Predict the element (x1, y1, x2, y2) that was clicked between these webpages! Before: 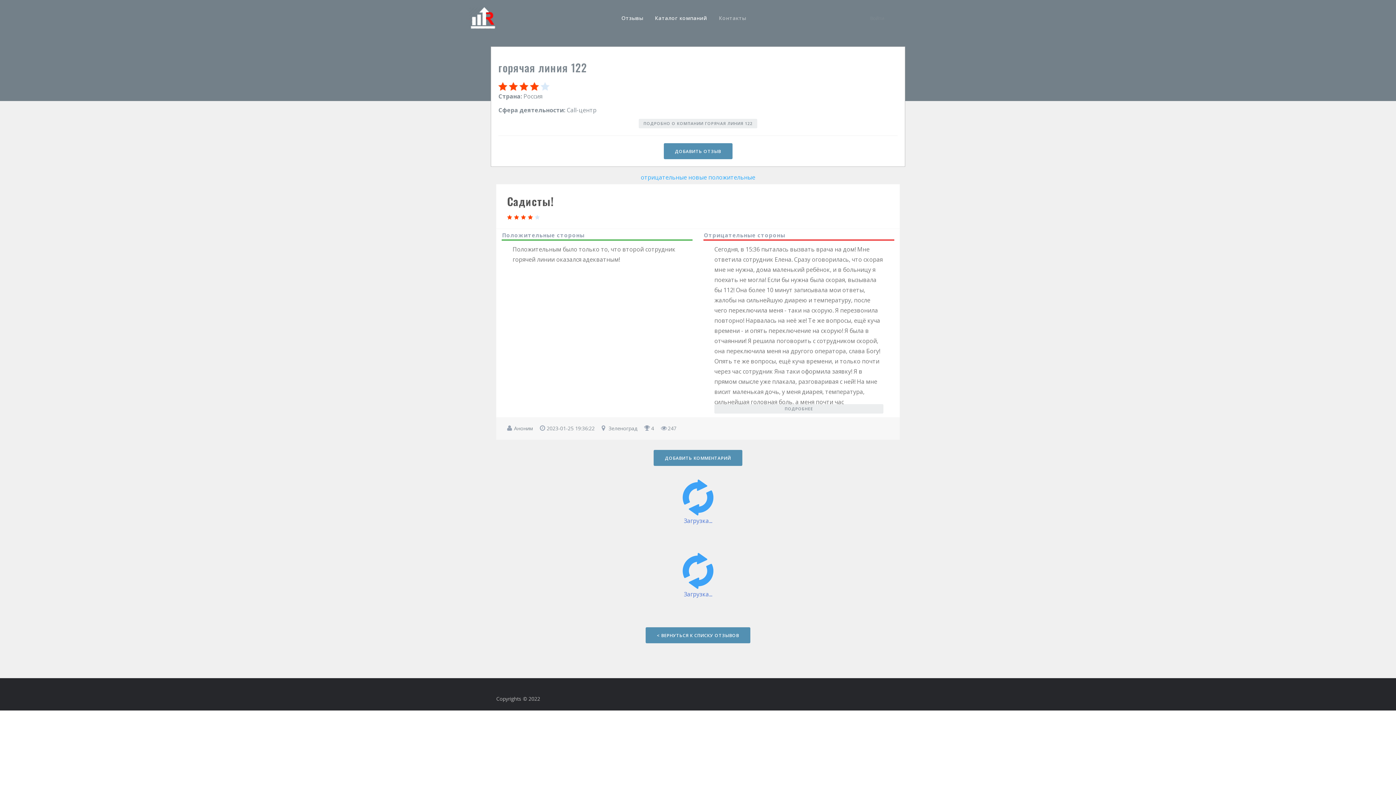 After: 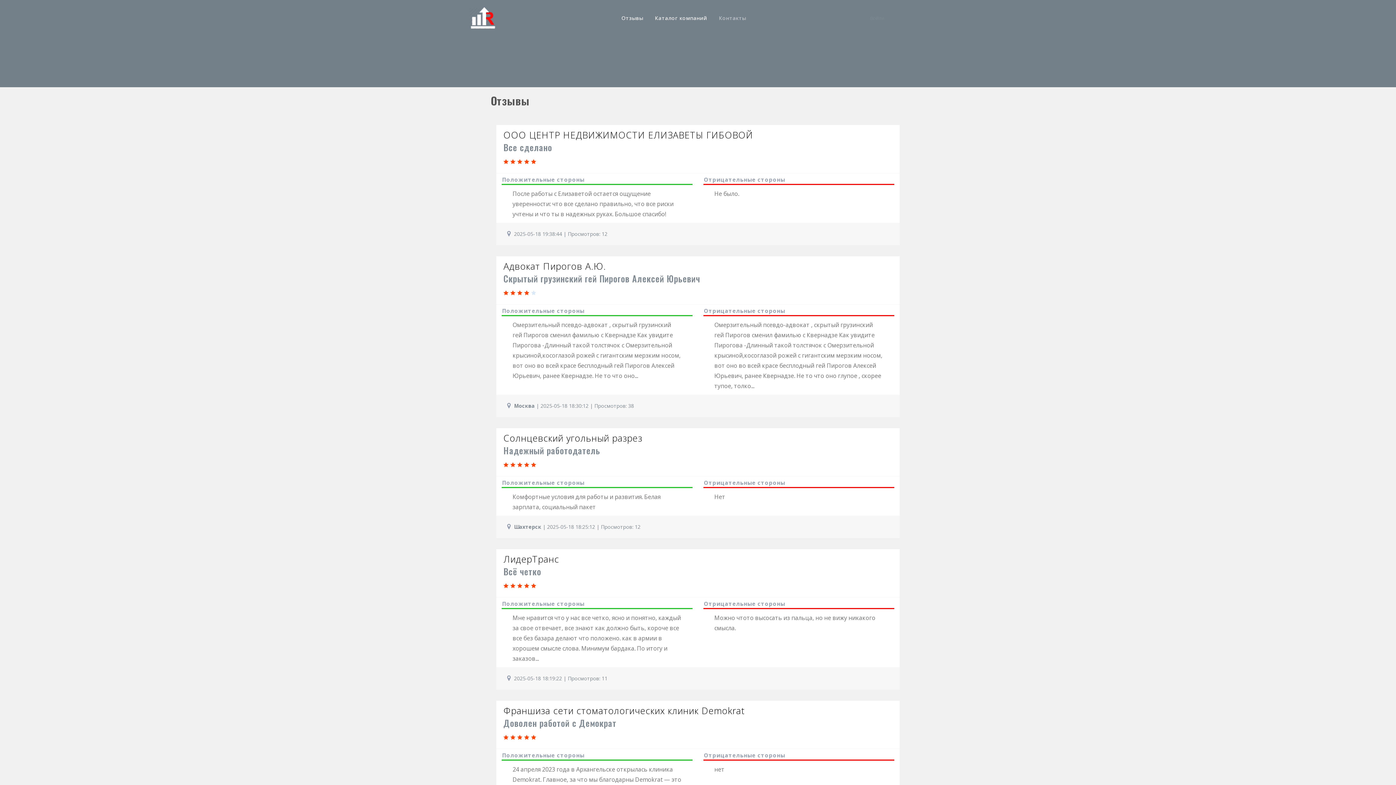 Action: label: Отзывы bbox: (617, 7, 647, 29)